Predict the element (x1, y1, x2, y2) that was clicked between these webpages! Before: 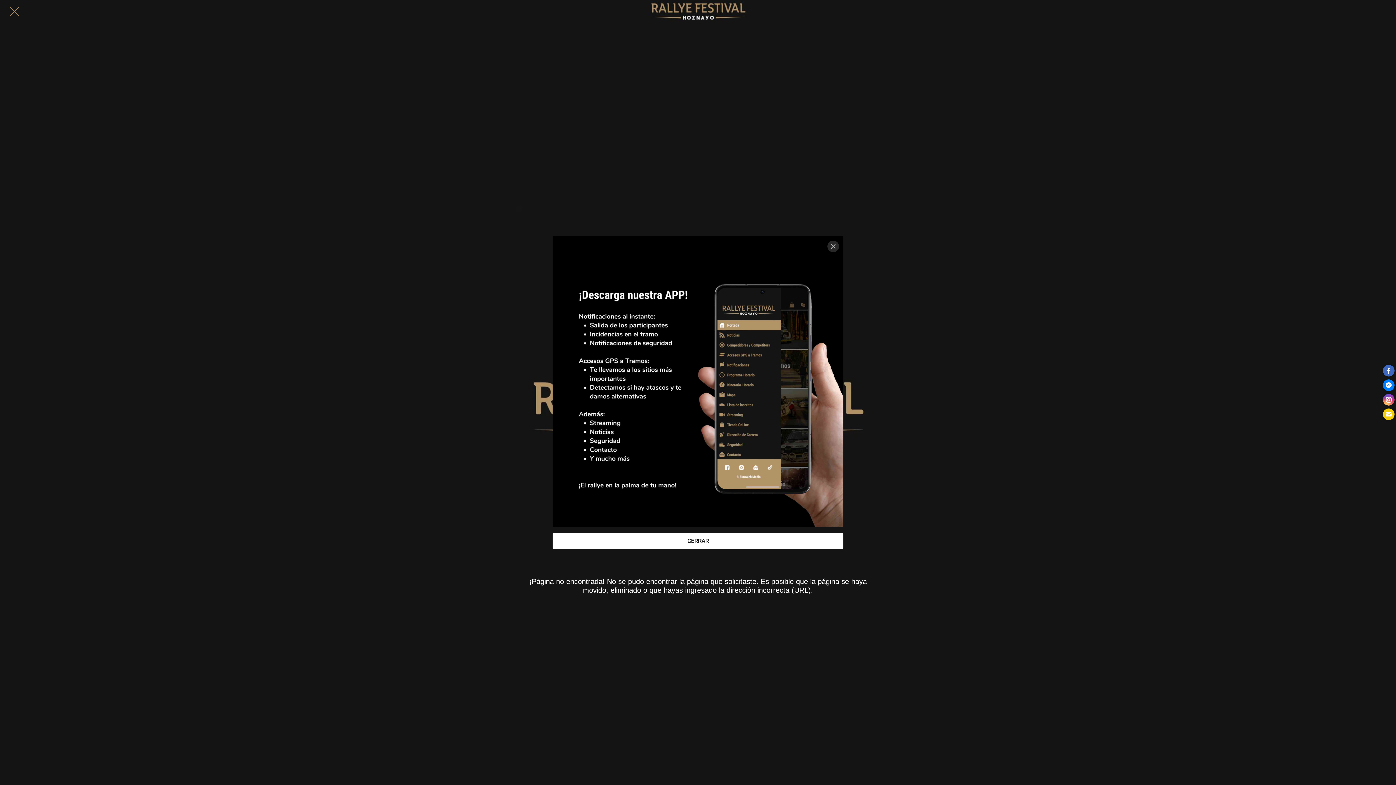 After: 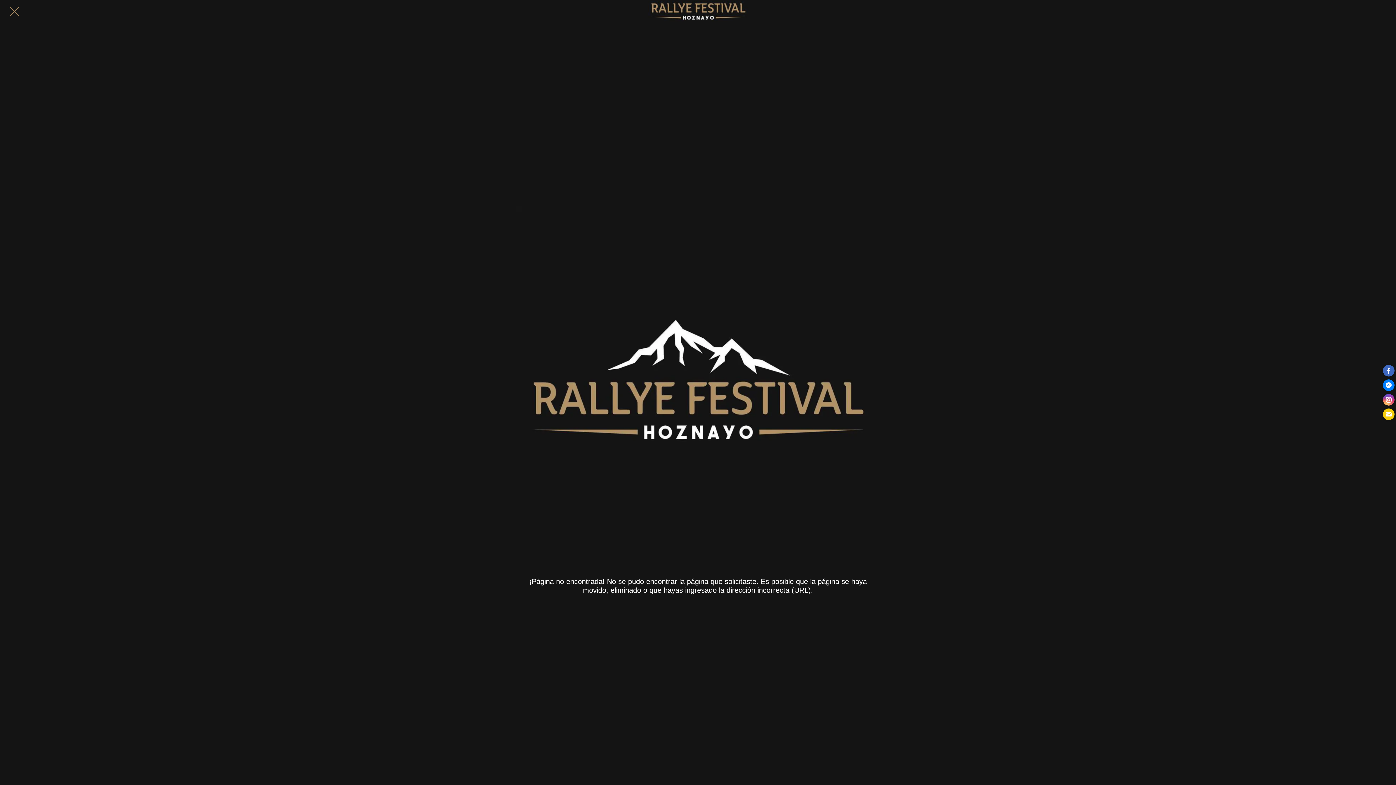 Action: bbox: (827, 240, 839, 252) label: Close